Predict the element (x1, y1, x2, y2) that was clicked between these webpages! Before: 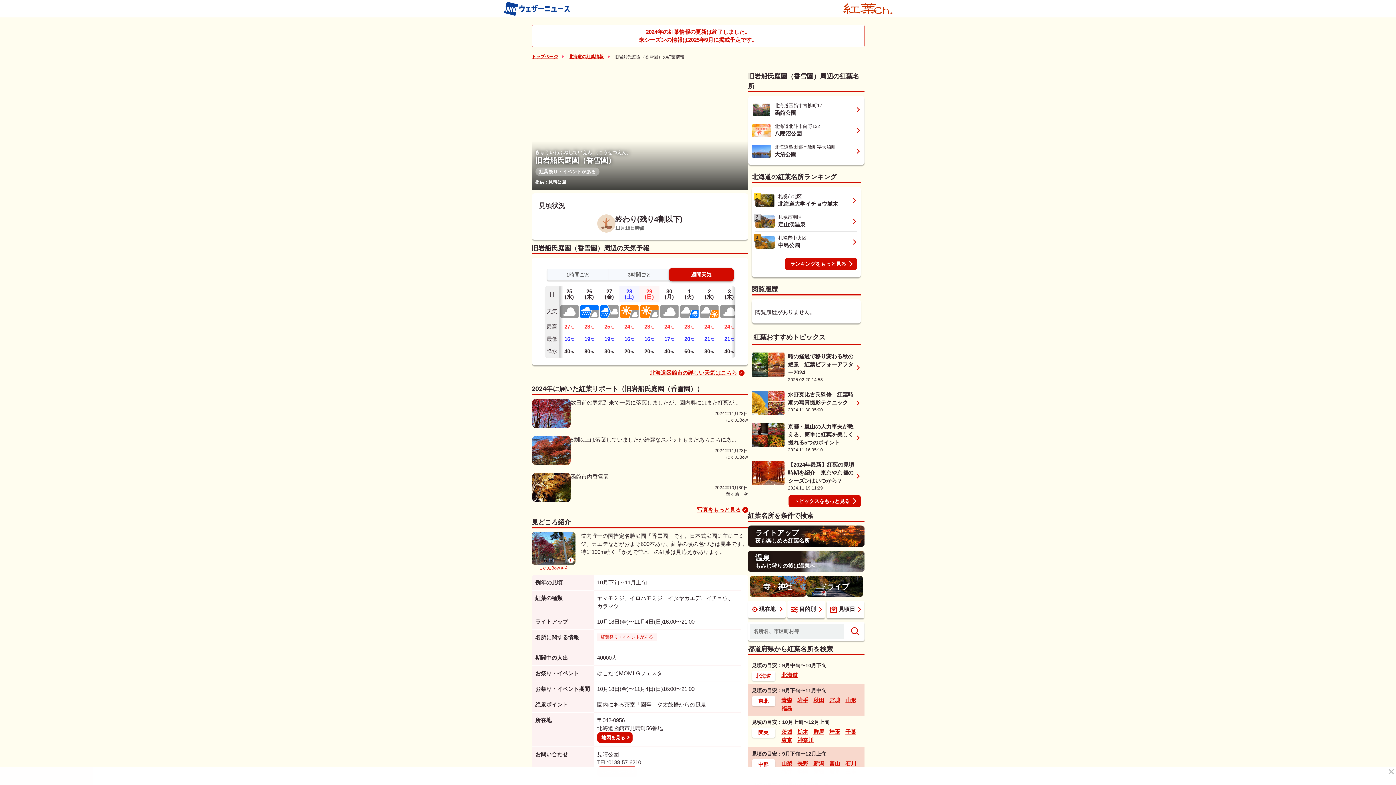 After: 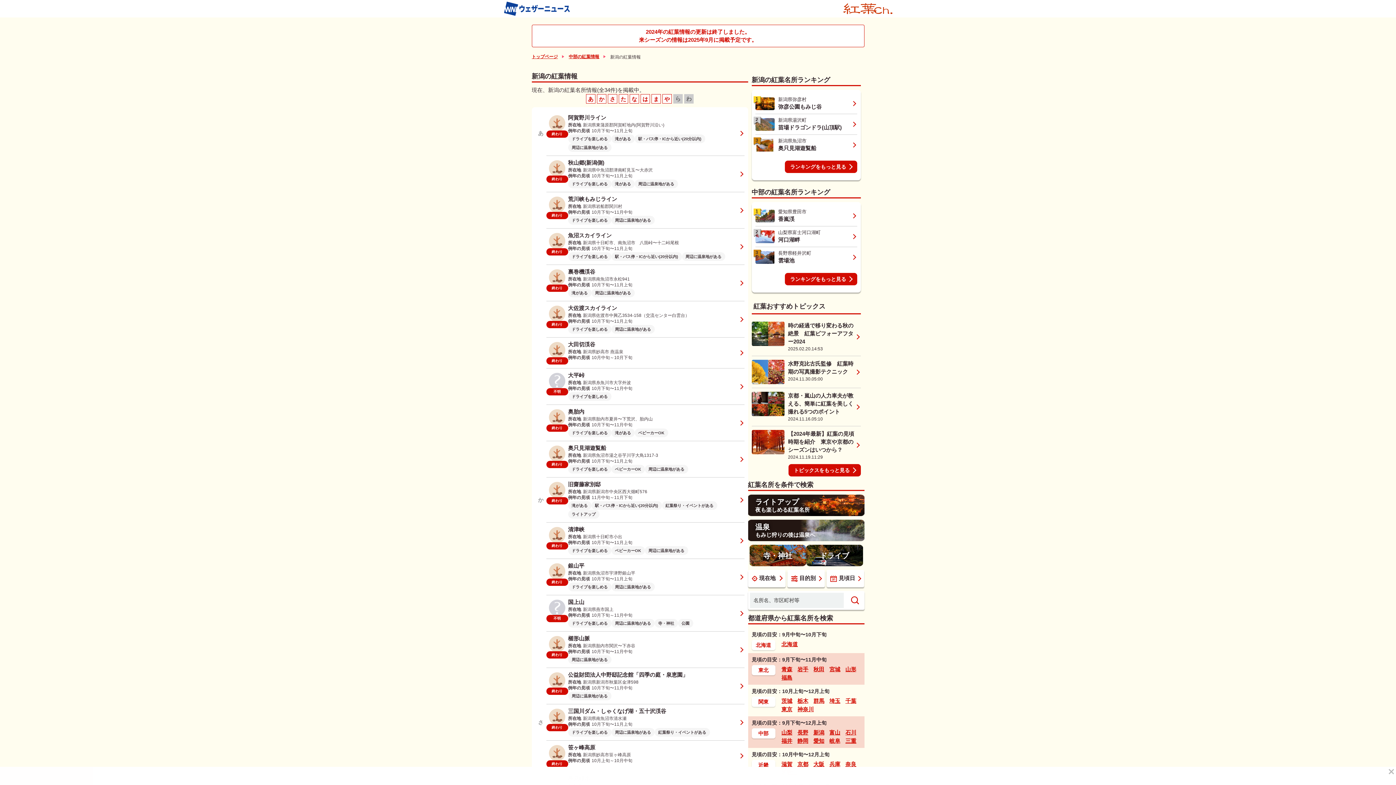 Action: label: 新潟 bbox: (813, 759, 824, 768)